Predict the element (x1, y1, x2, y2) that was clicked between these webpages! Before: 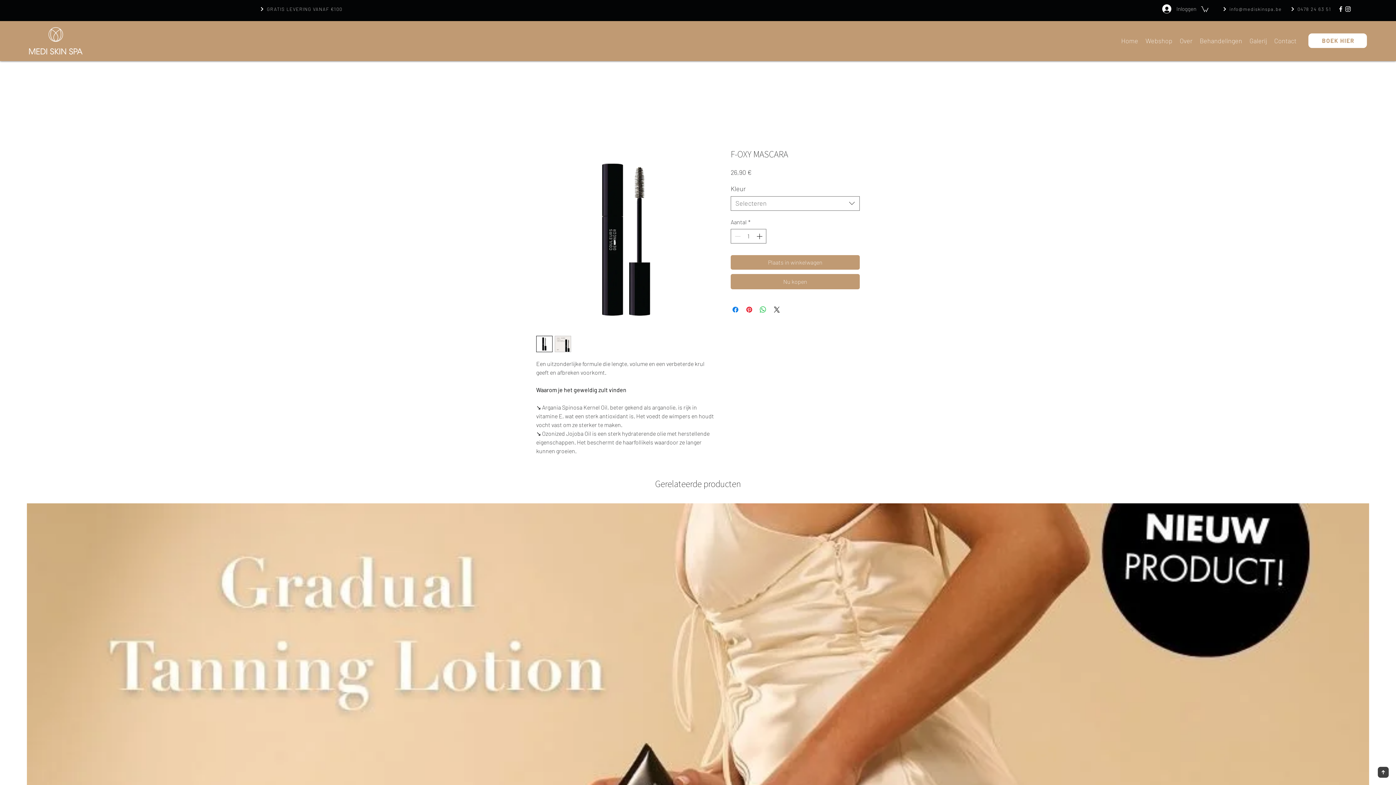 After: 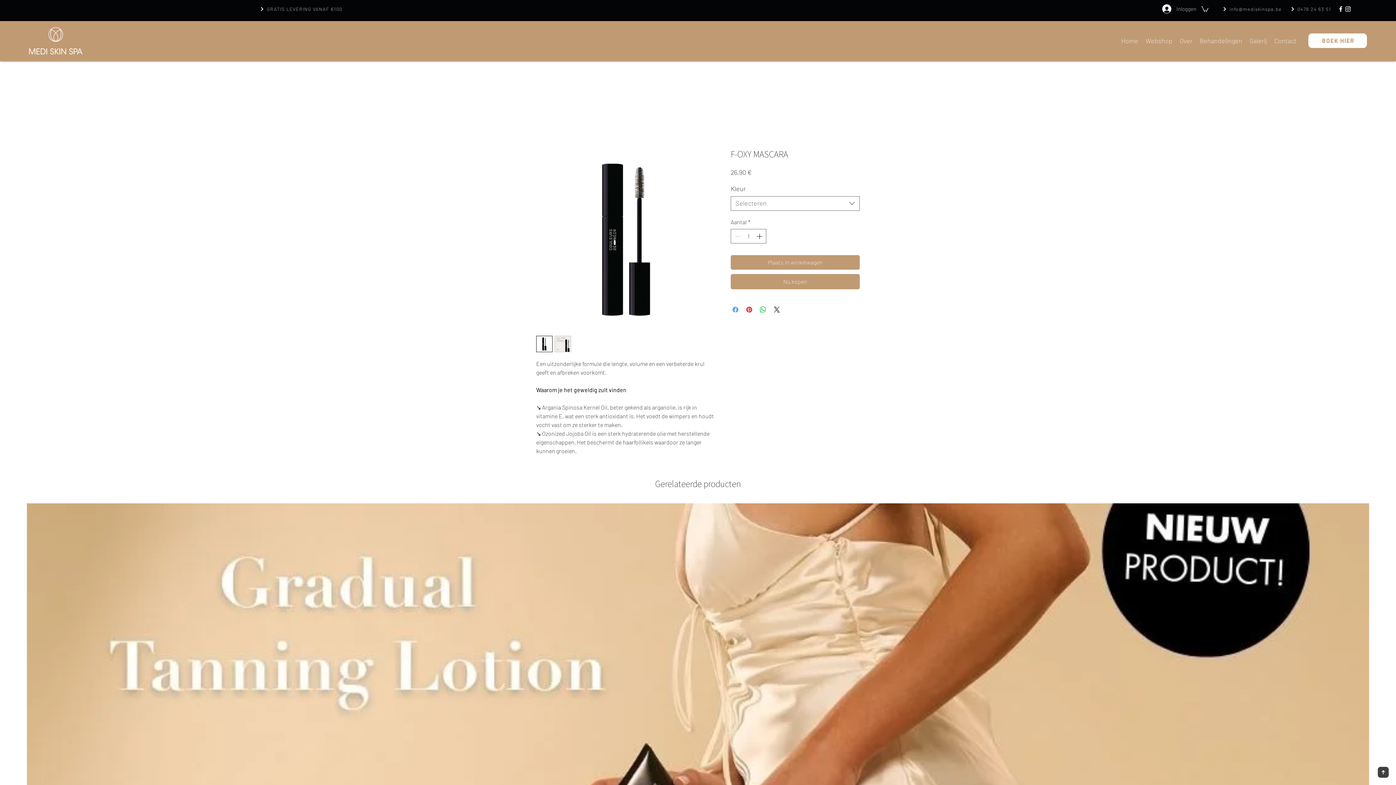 Action: bbox: (731, 305, 740, 314) label: Delen op Facebook